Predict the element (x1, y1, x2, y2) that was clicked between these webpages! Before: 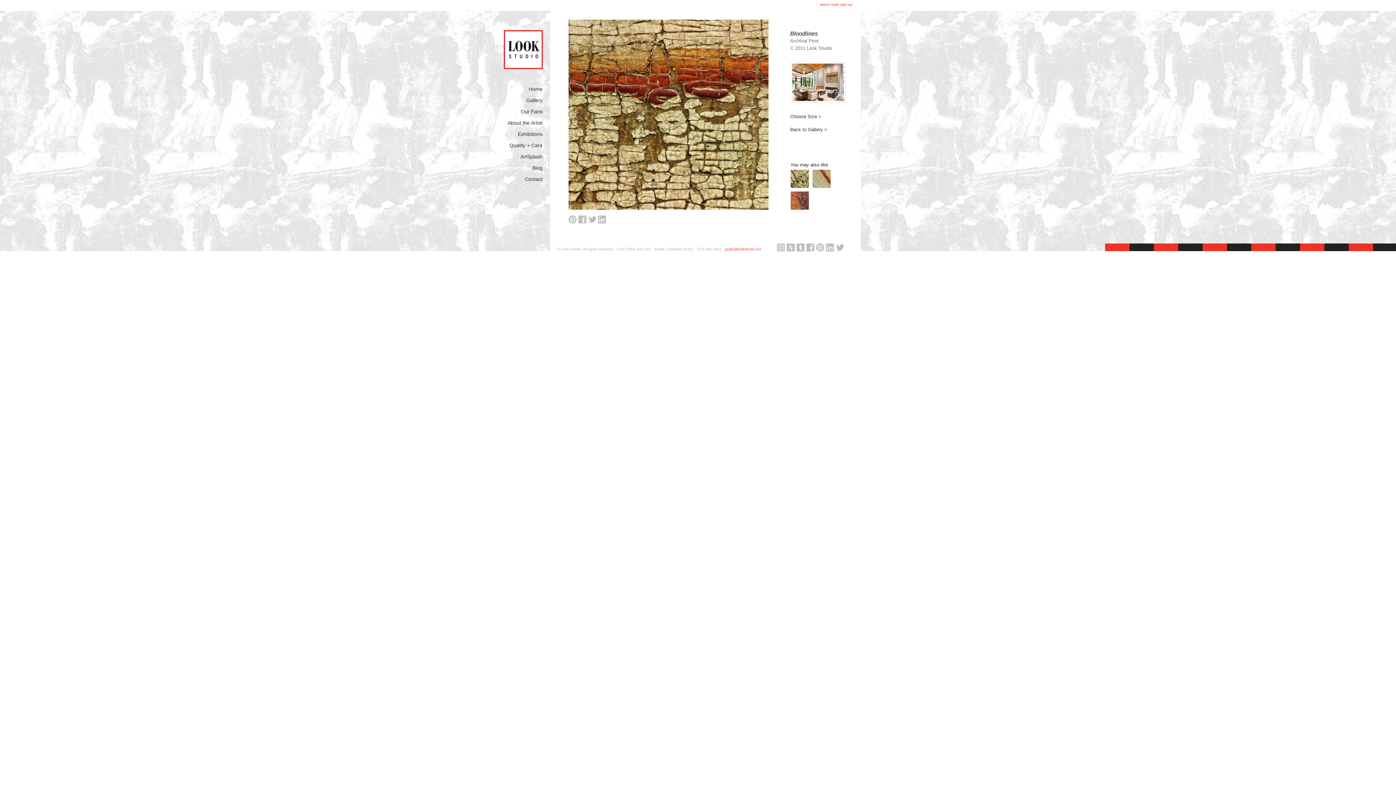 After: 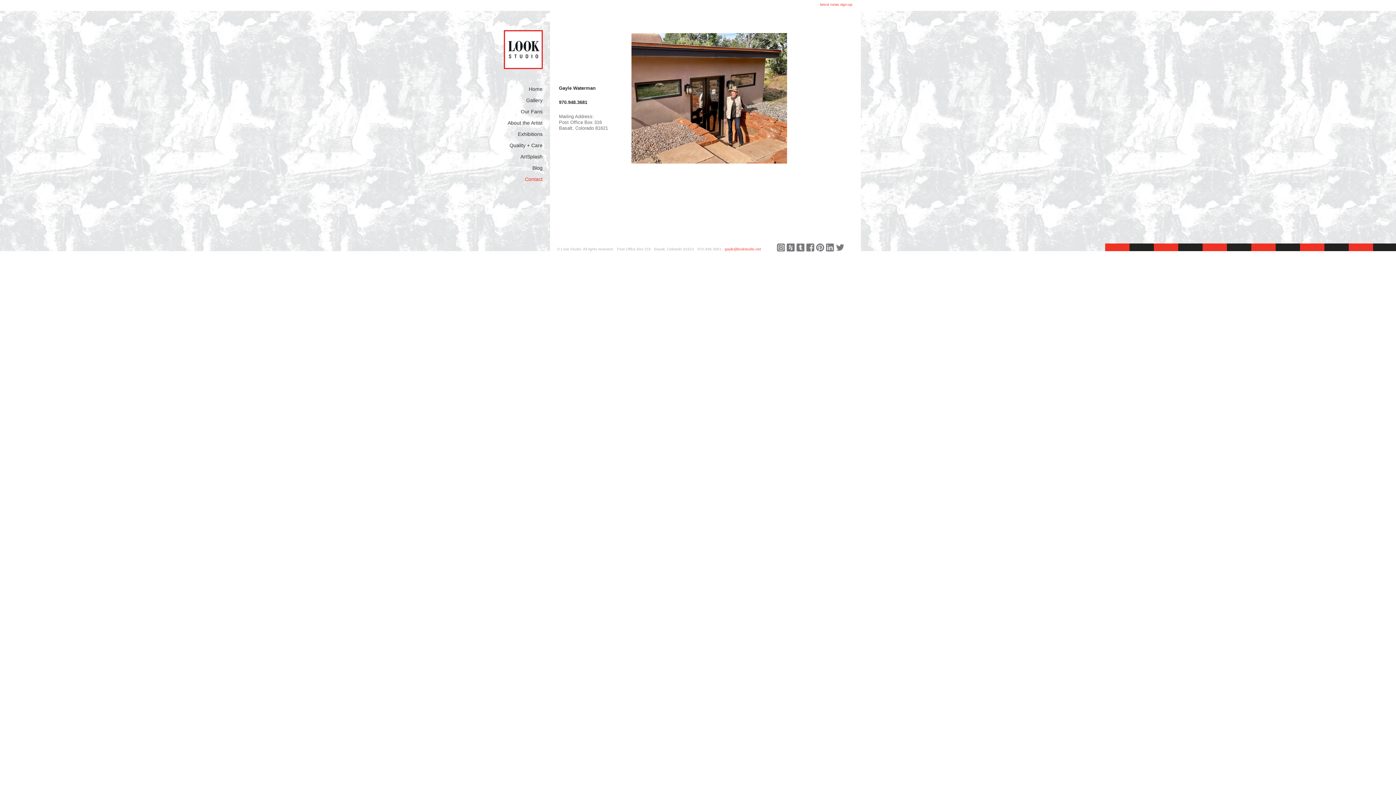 Action: bbox: (524, 176, 542, 182) label: Contact